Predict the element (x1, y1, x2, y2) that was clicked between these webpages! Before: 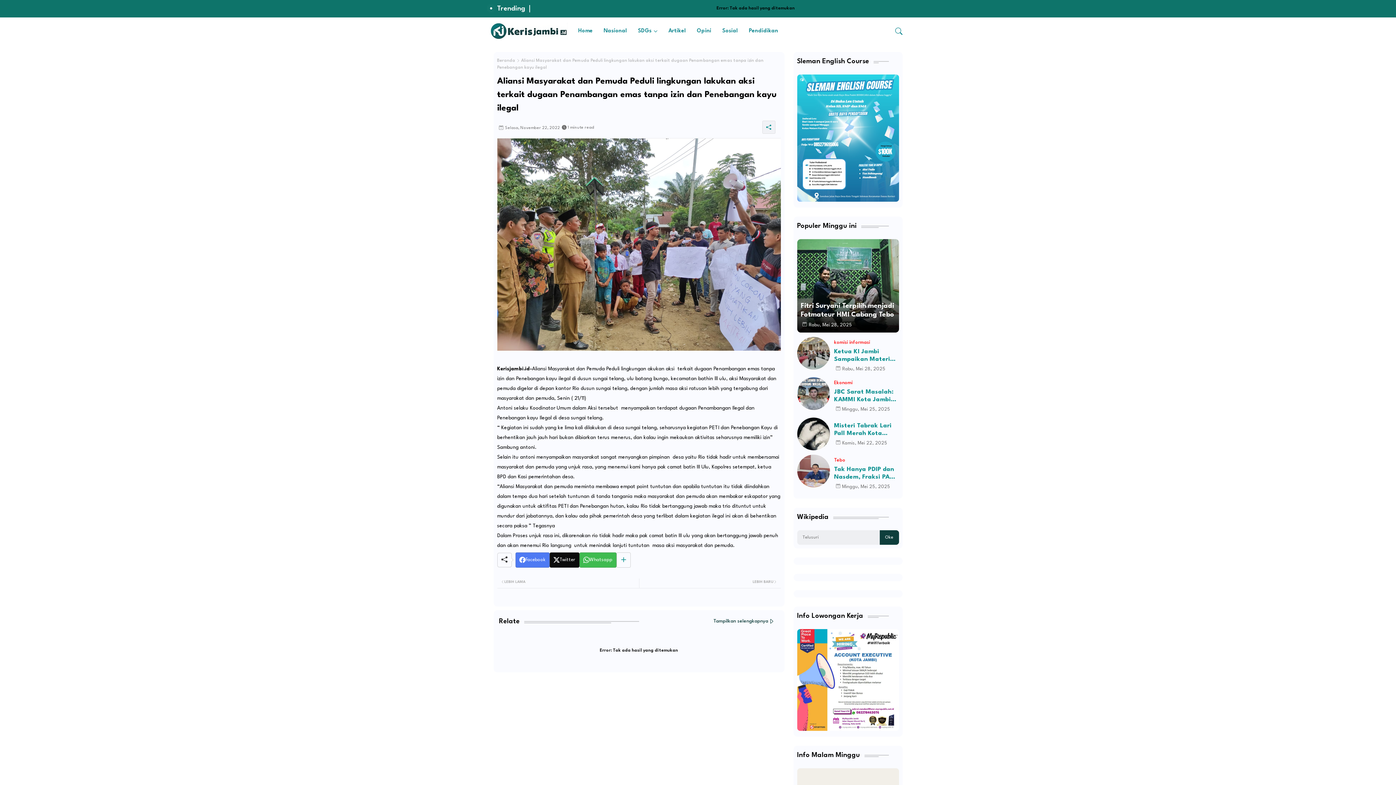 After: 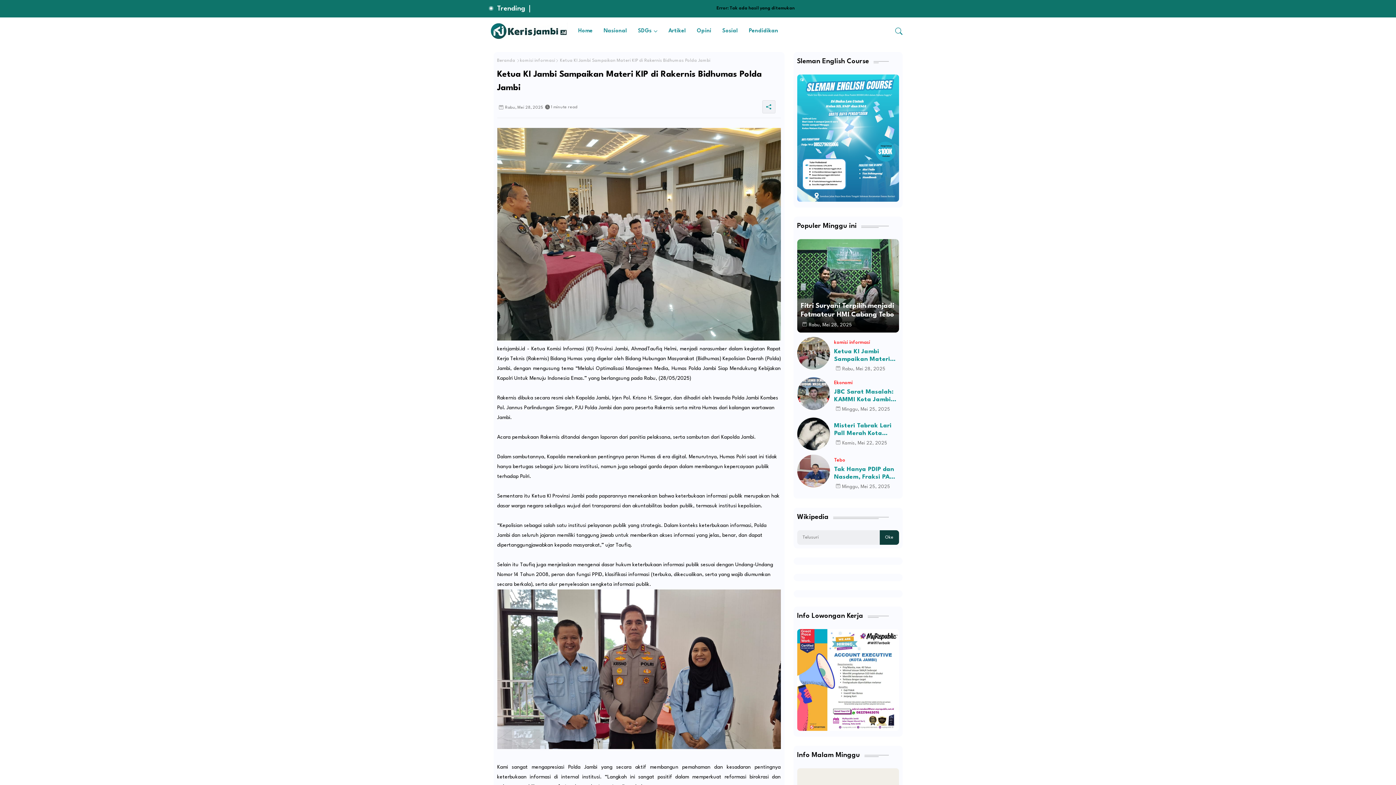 Action: bbox: (797, 337, 830, 369)